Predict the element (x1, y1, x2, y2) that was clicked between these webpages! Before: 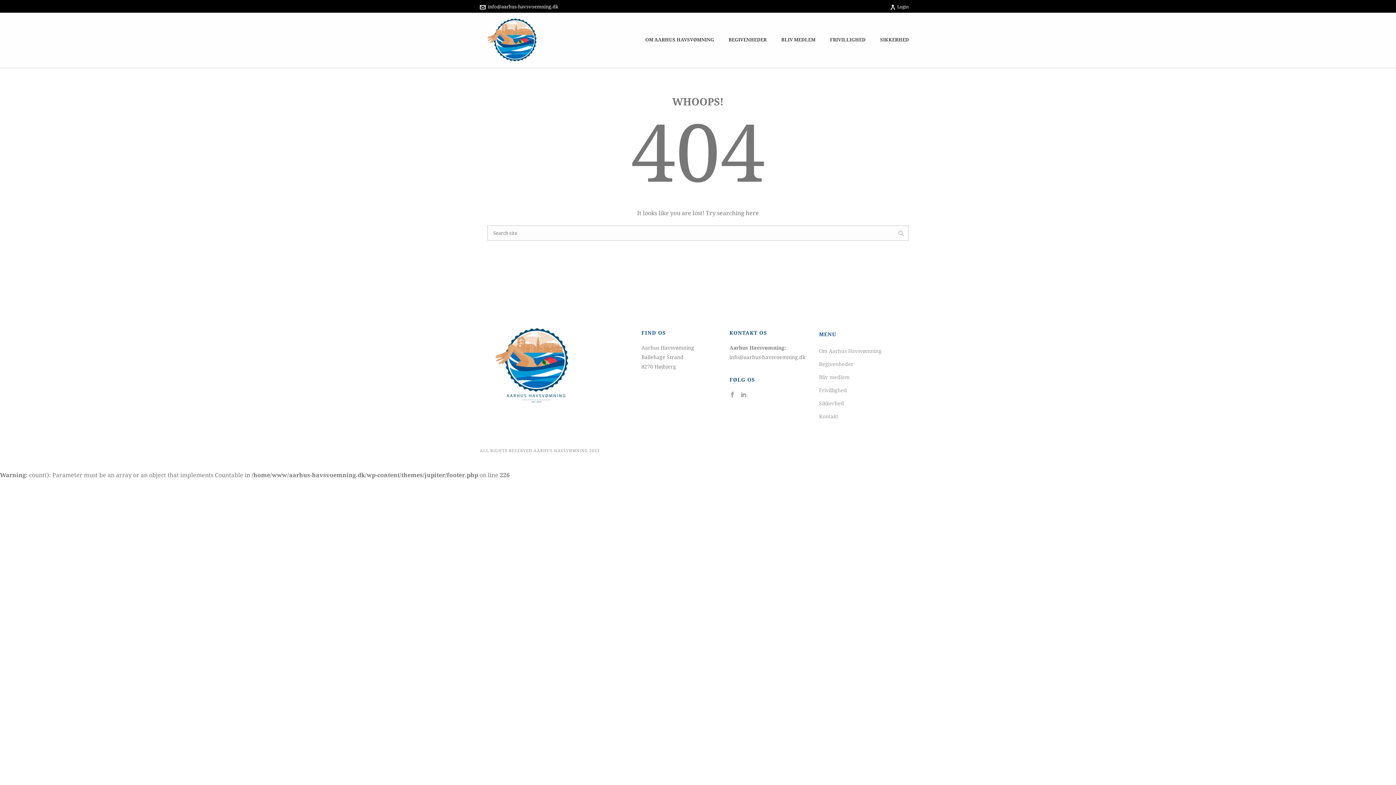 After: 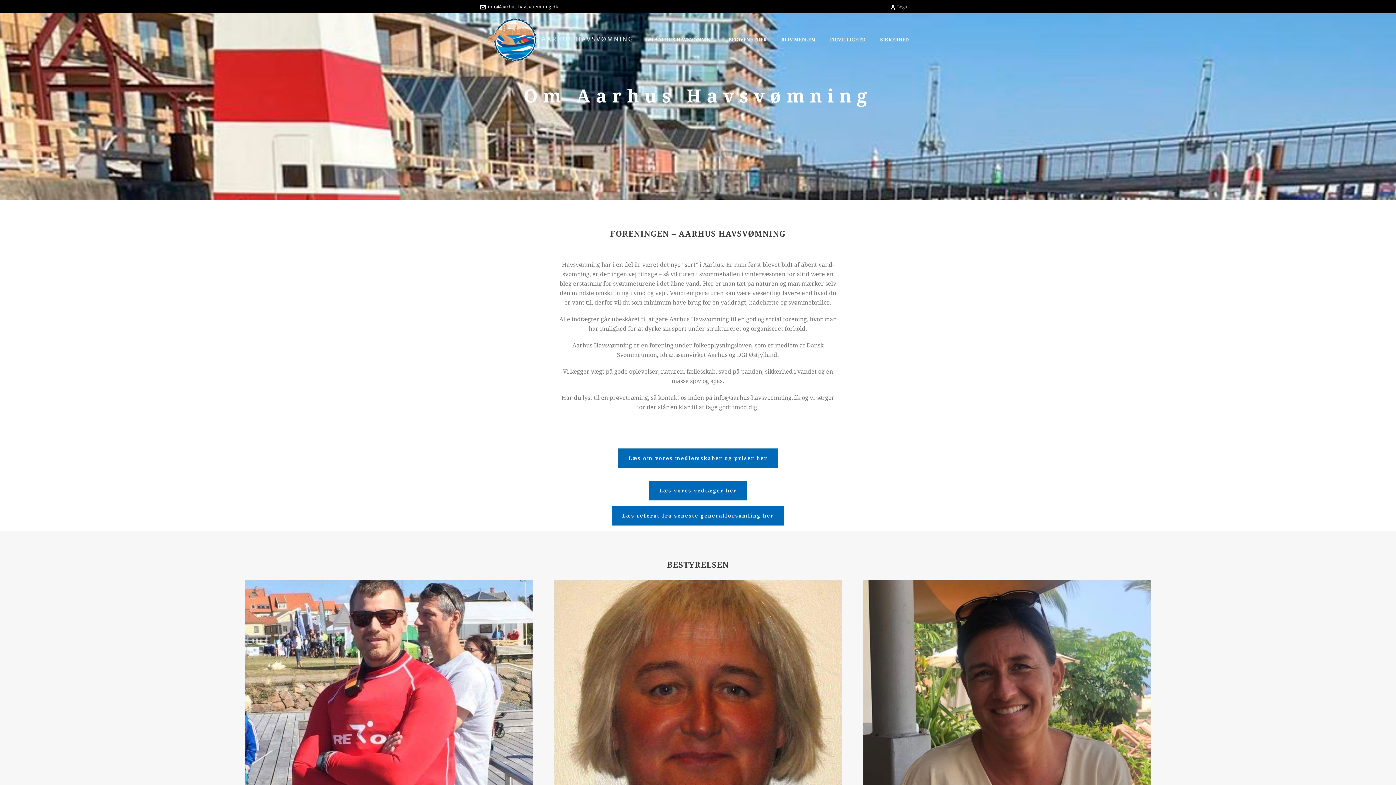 Action: label: Om Aarhus Havsvømning bbox: (819, 344, 893, 357)